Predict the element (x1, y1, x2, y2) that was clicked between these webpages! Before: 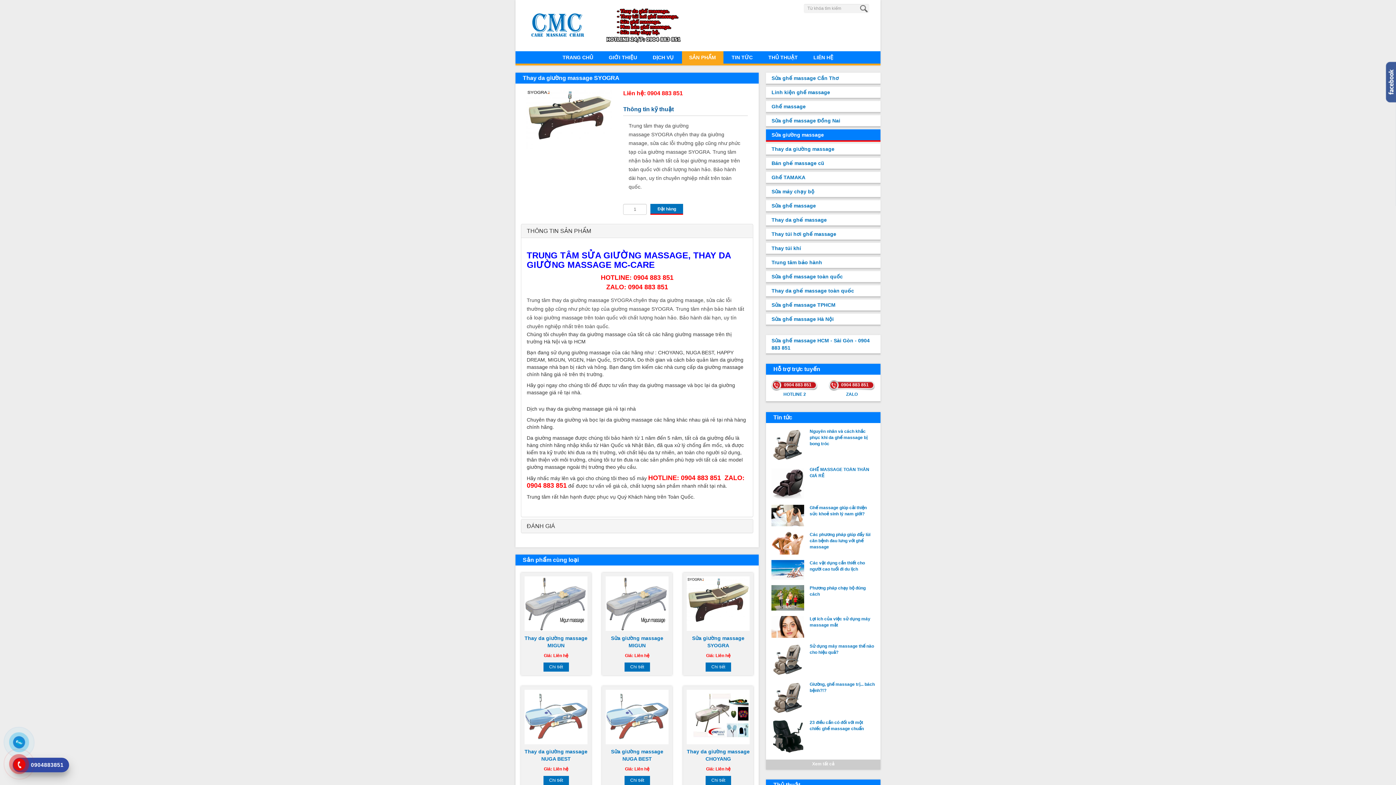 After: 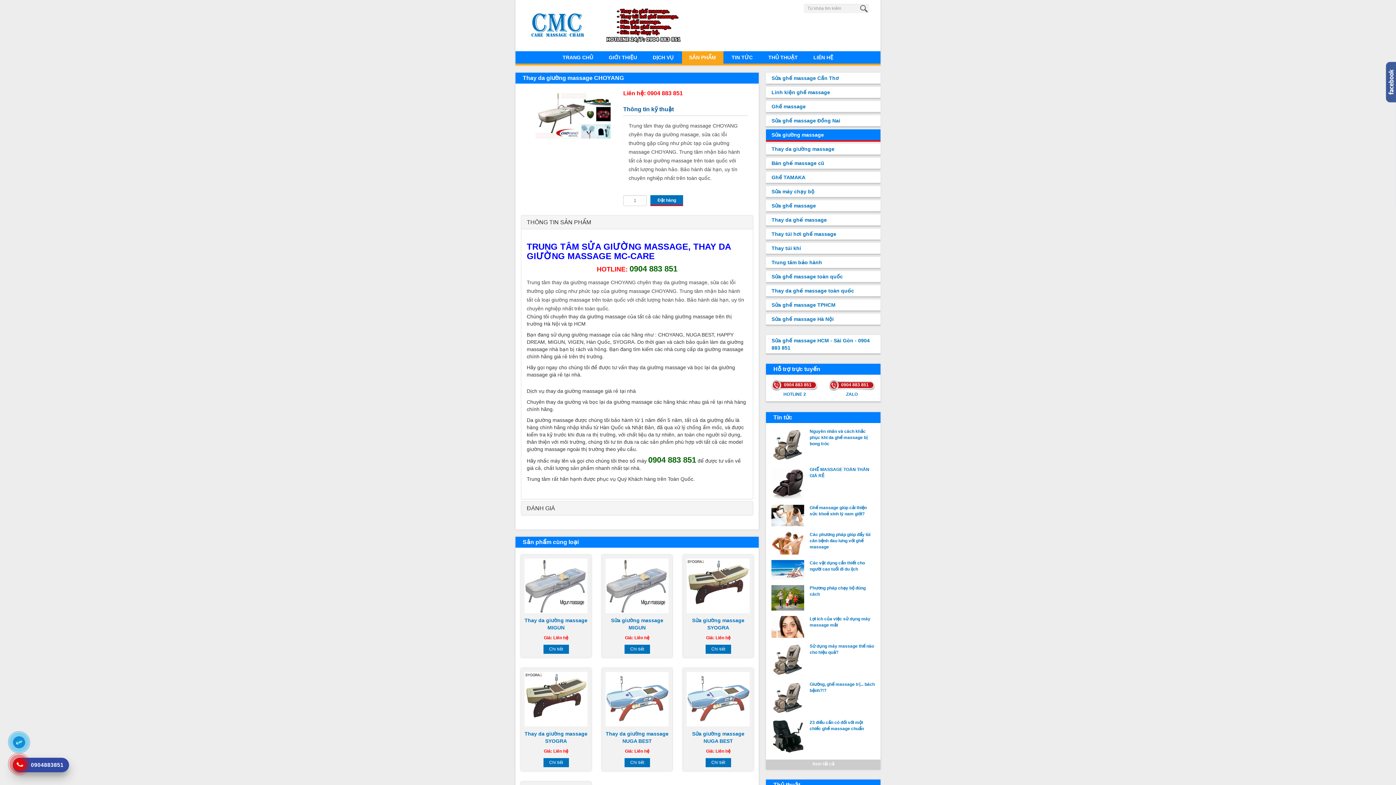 Action: bbox: (686, 714, 749, 719)